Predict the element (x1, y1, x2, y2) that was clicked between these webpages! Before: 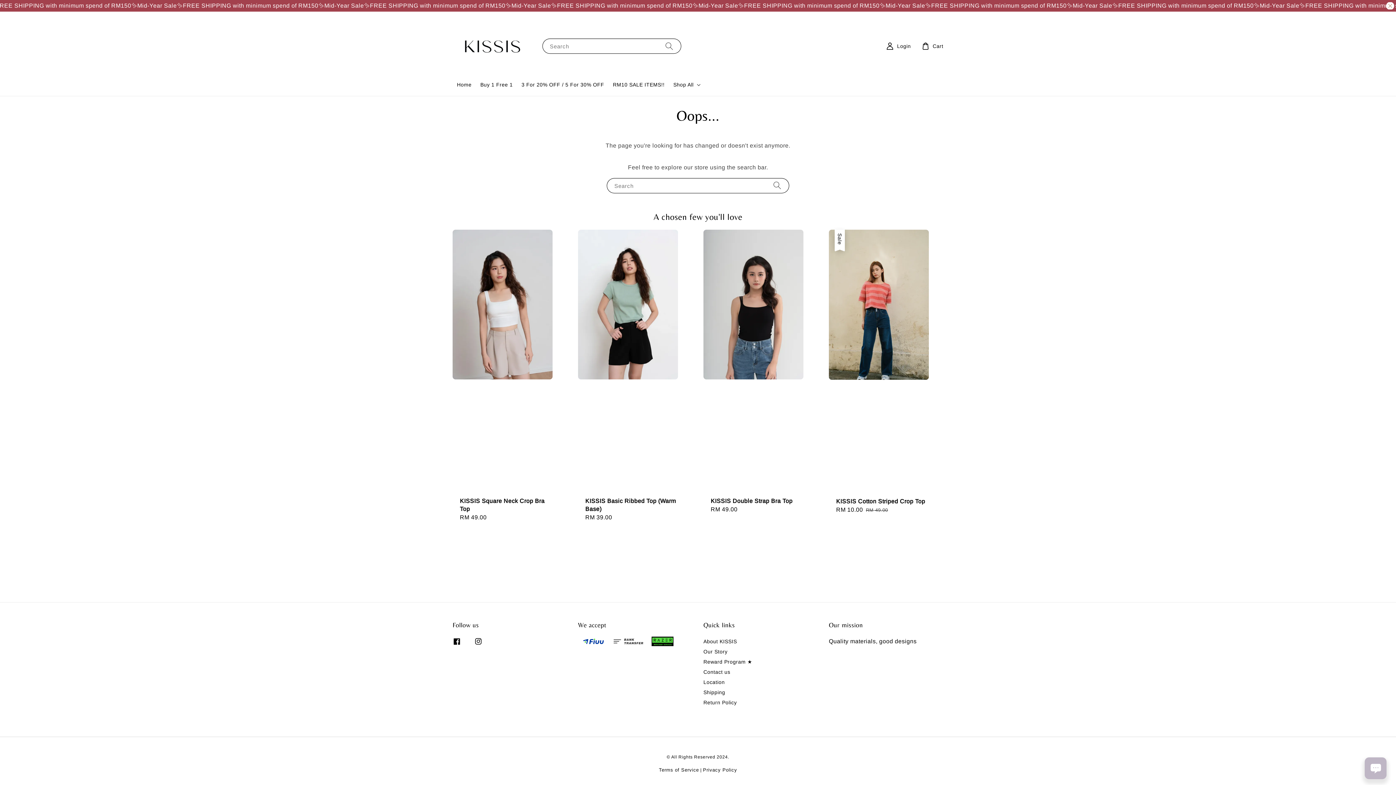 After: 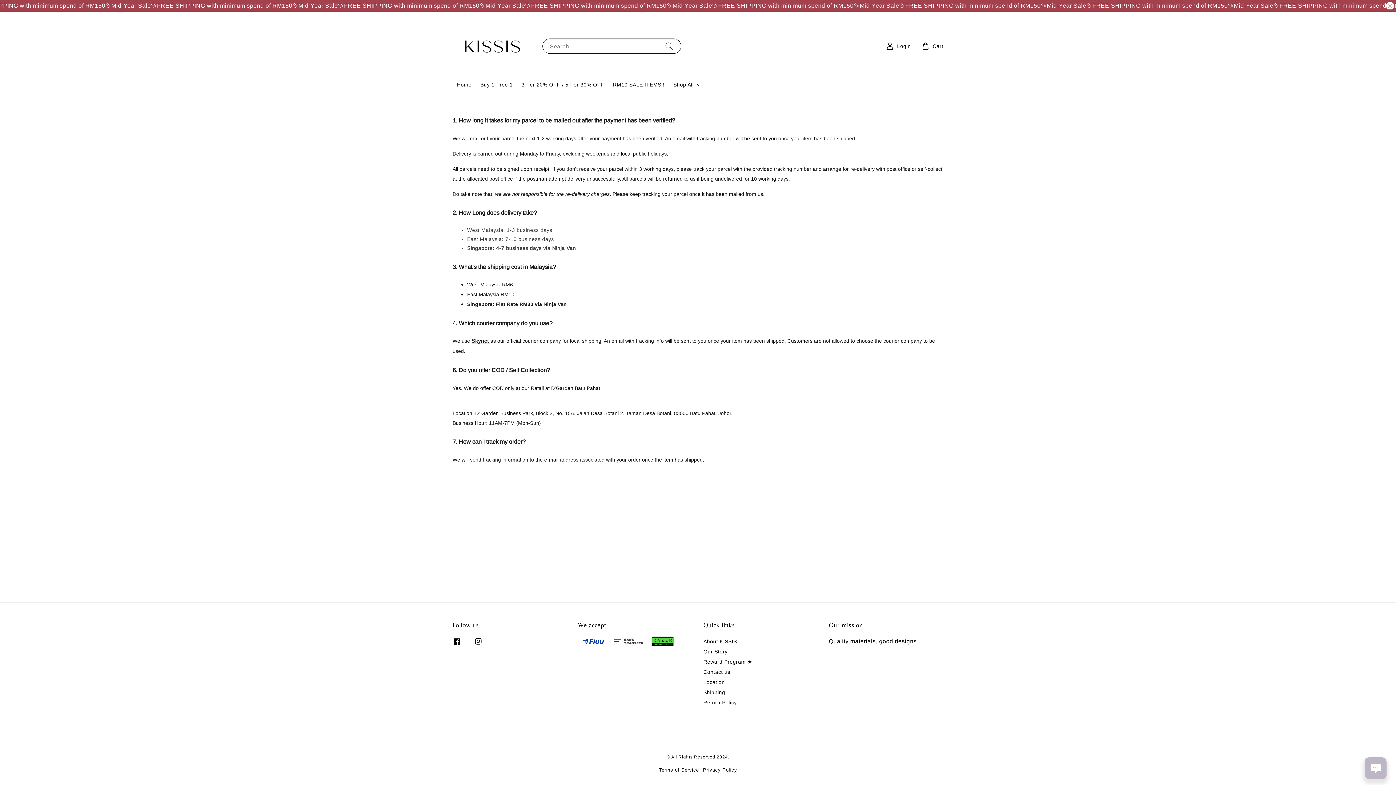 Action: bbox: (703, 688, 725, 697) label: Shipping